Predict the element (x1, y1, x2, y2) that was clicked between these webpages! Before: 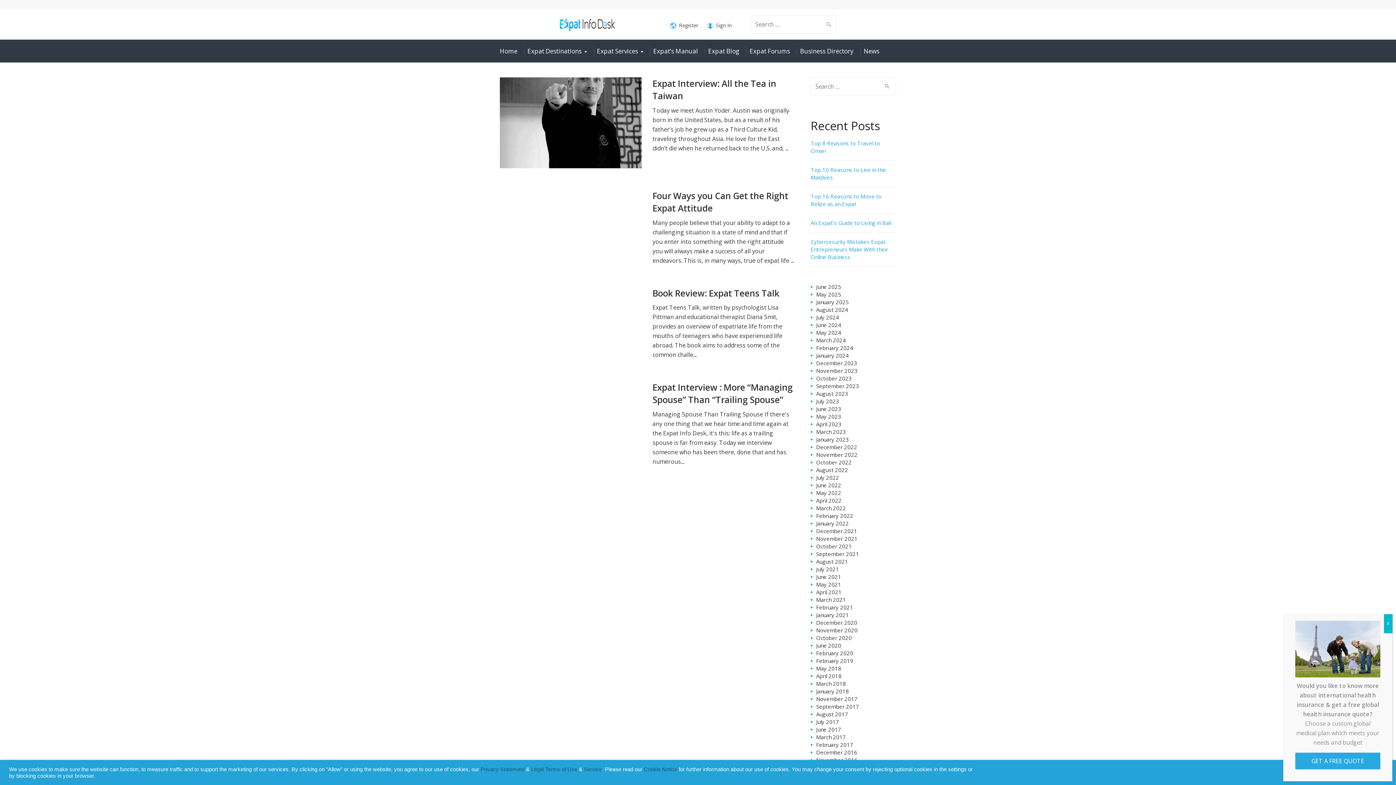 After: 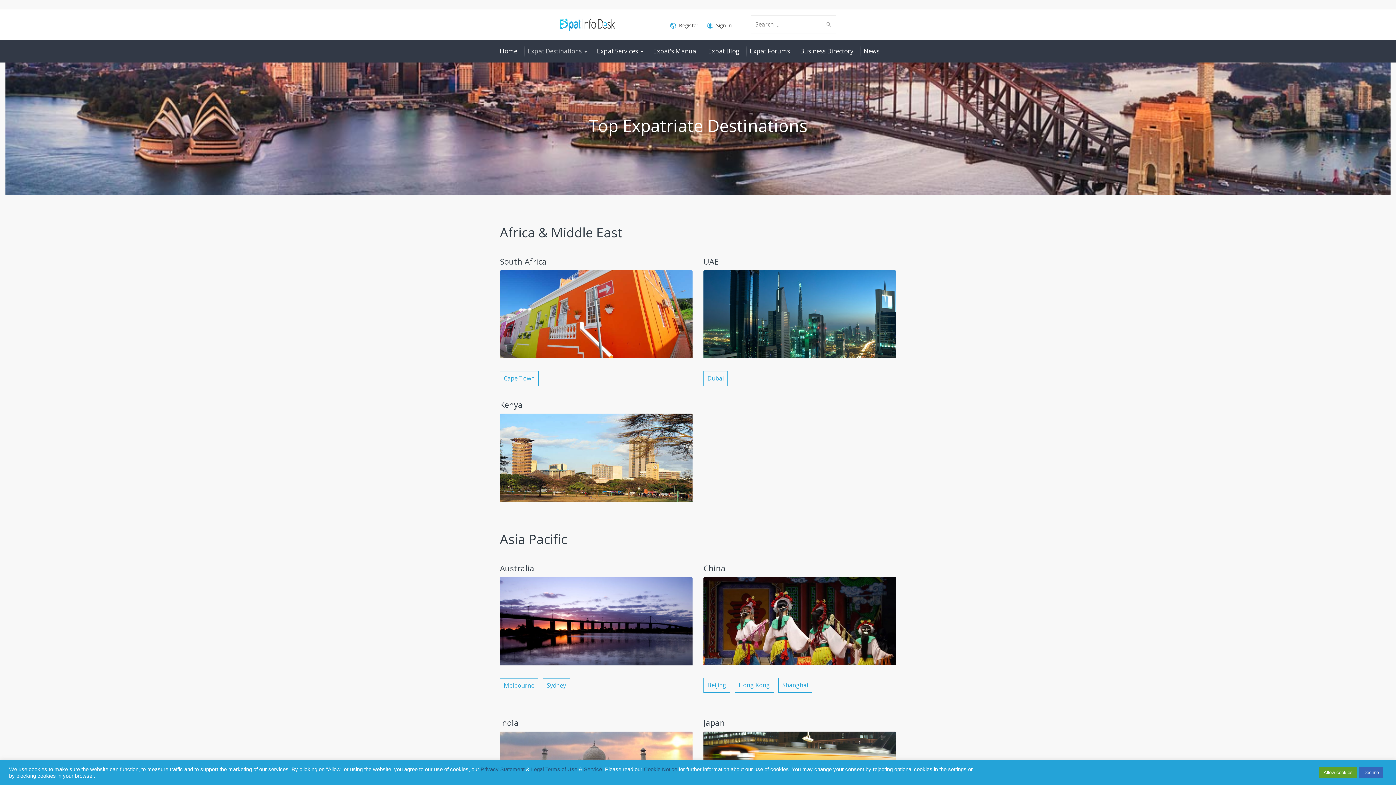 Action: bbox: (527, 46, 586, 56) label: Expat Destinations